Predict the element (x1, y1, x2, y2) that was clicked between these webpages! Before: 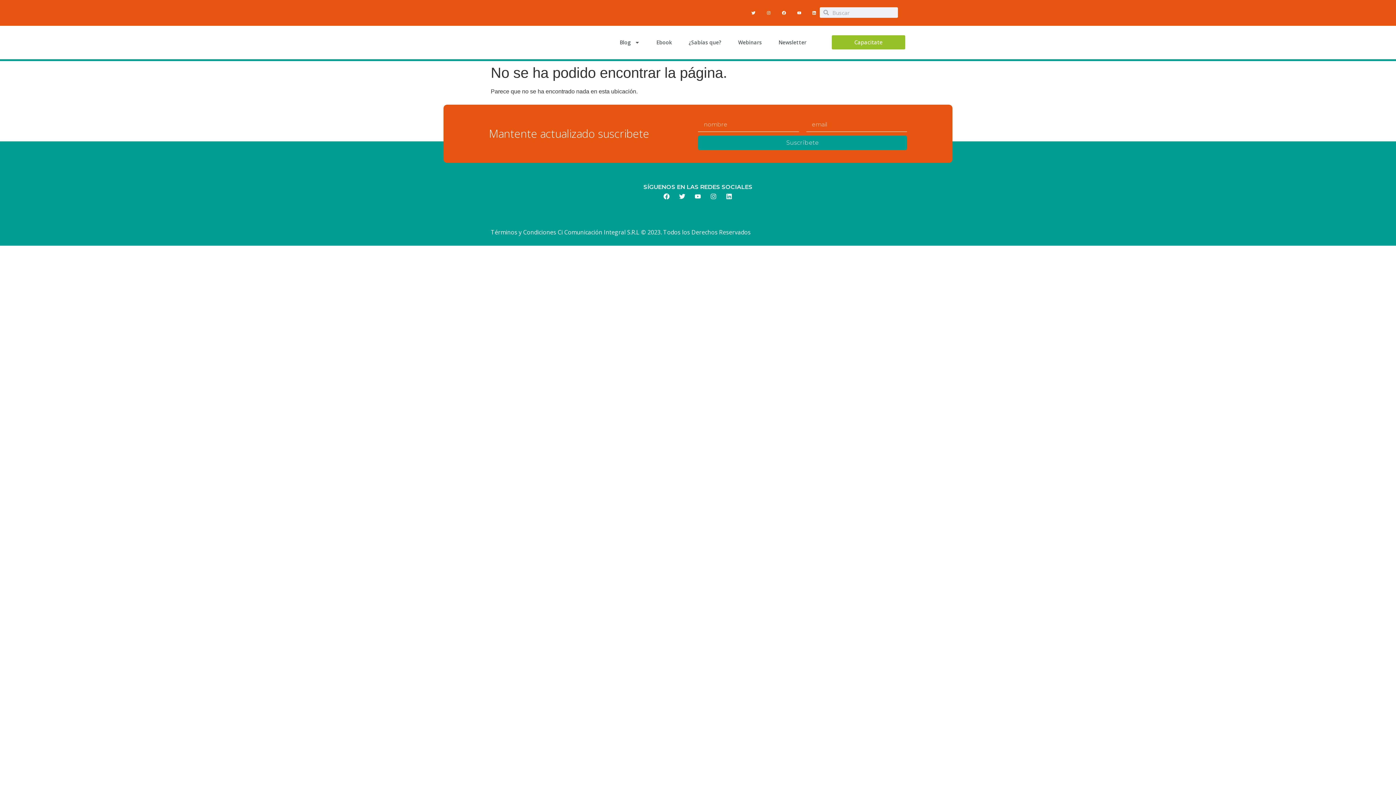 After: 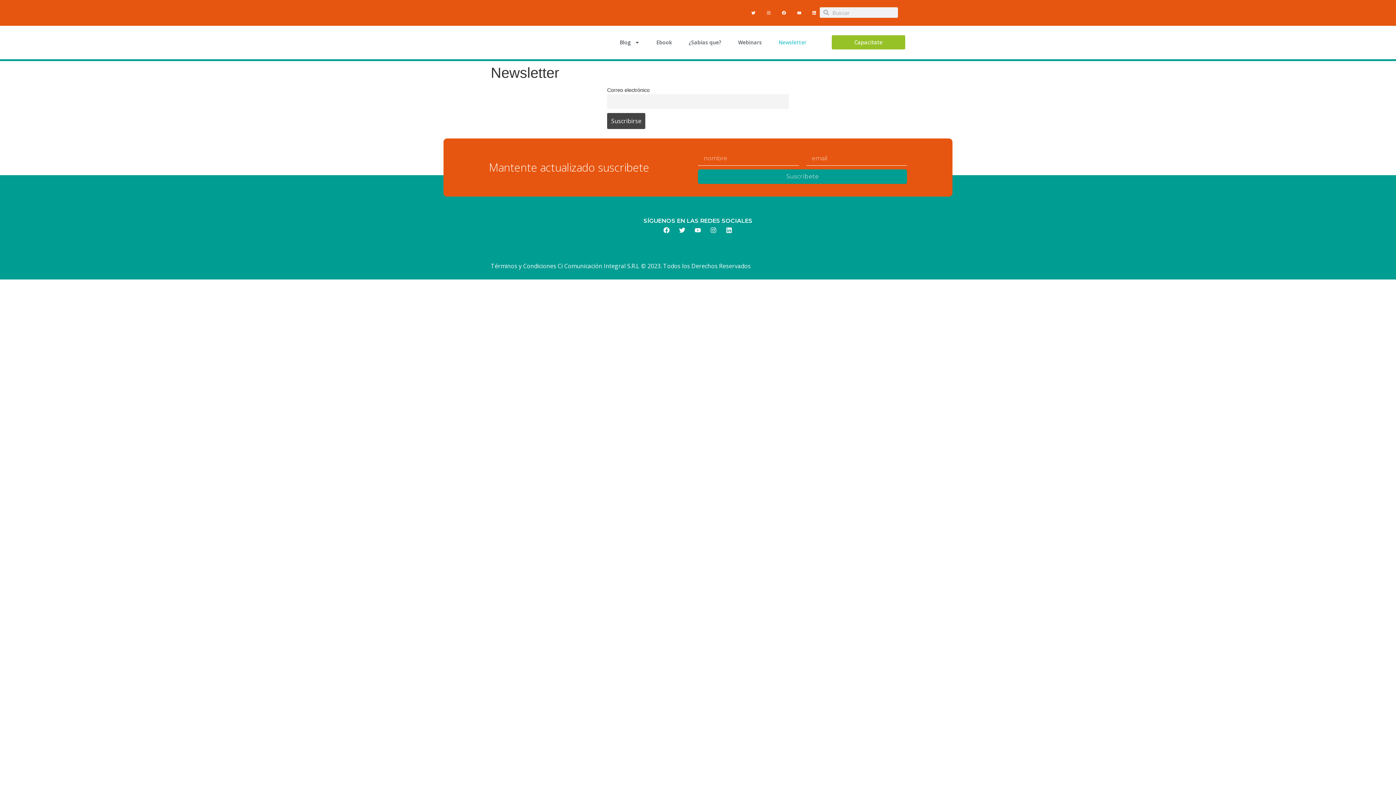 Action: label: Newsletter bbox: (771, 25, 814, 59)